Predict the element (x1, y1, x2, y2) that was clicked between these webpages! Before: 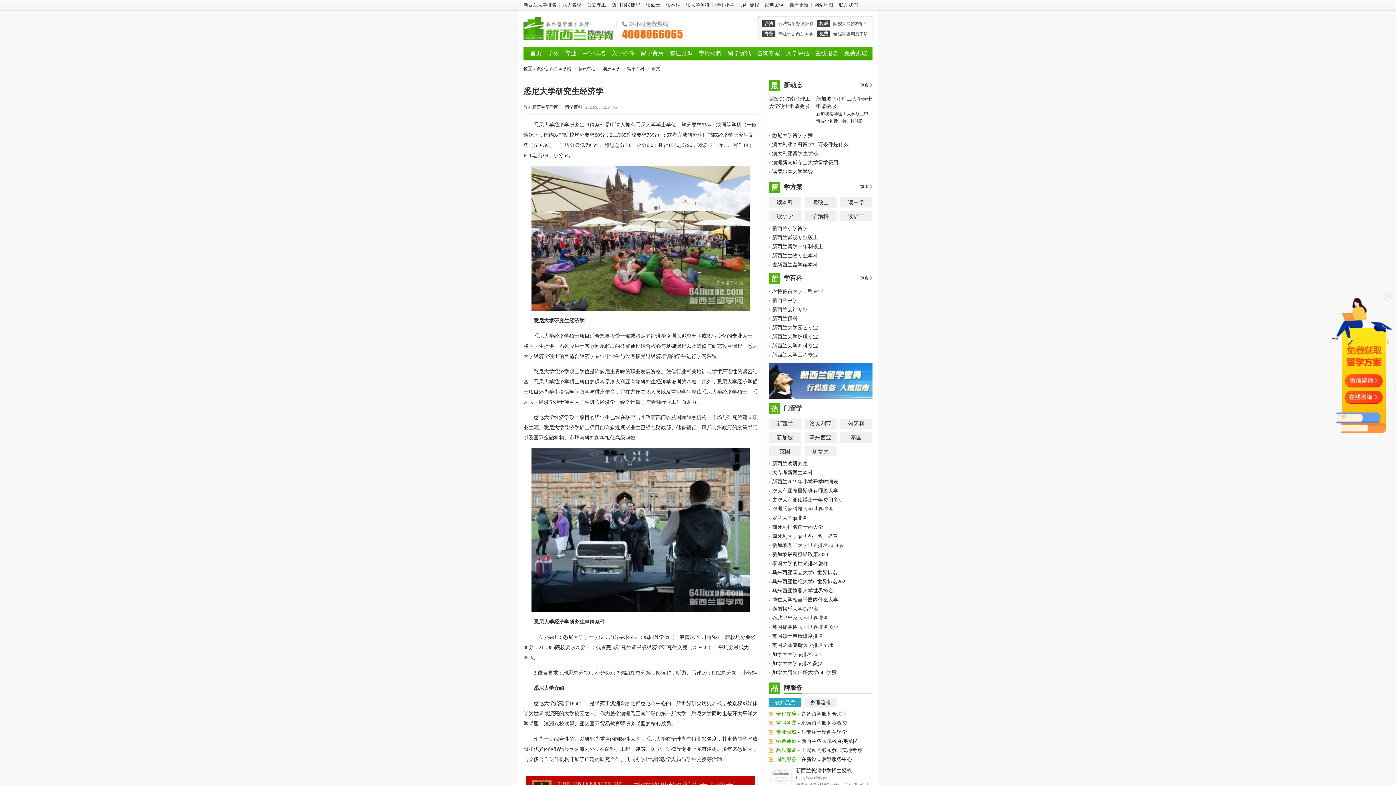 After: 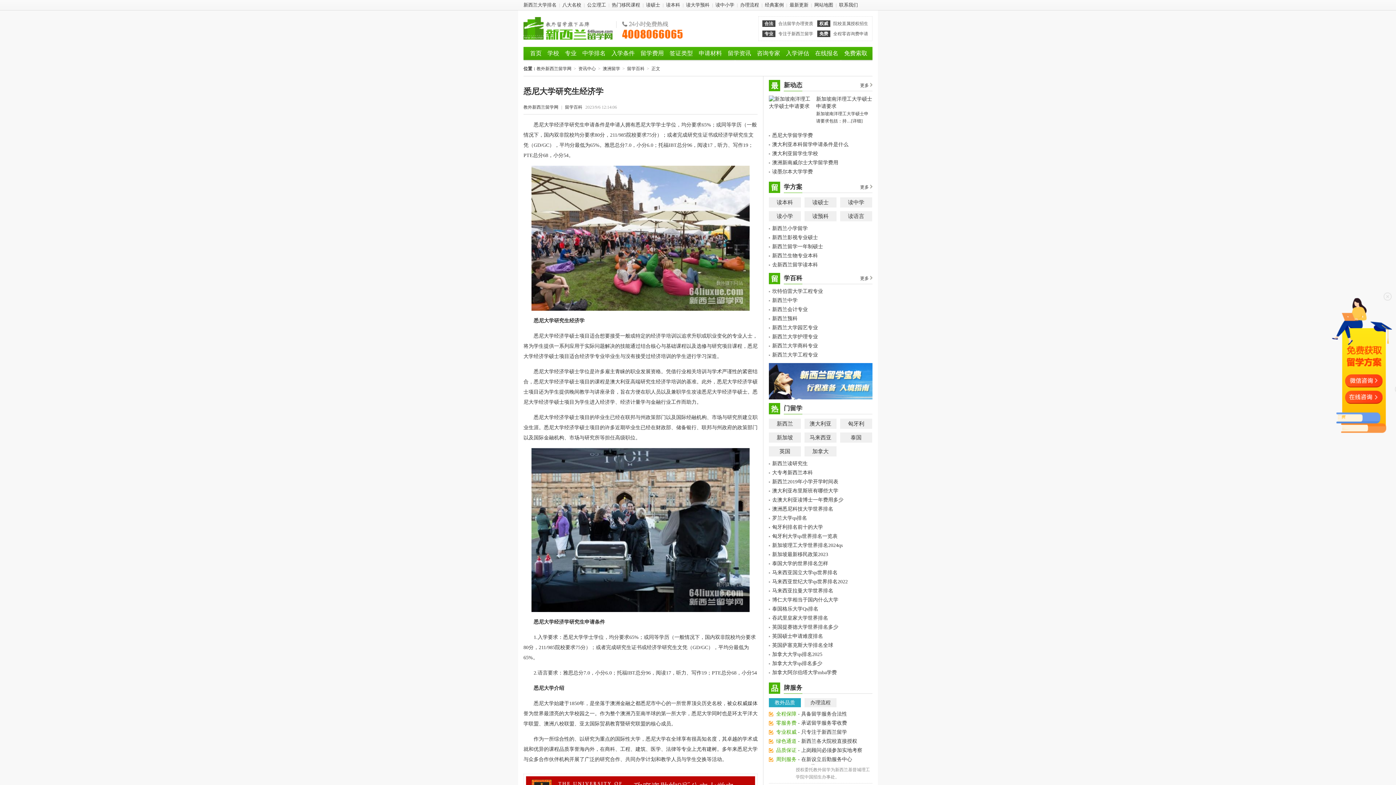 Action: label: 新西兰小学留学 bbox: (772, 225, 808, 231)